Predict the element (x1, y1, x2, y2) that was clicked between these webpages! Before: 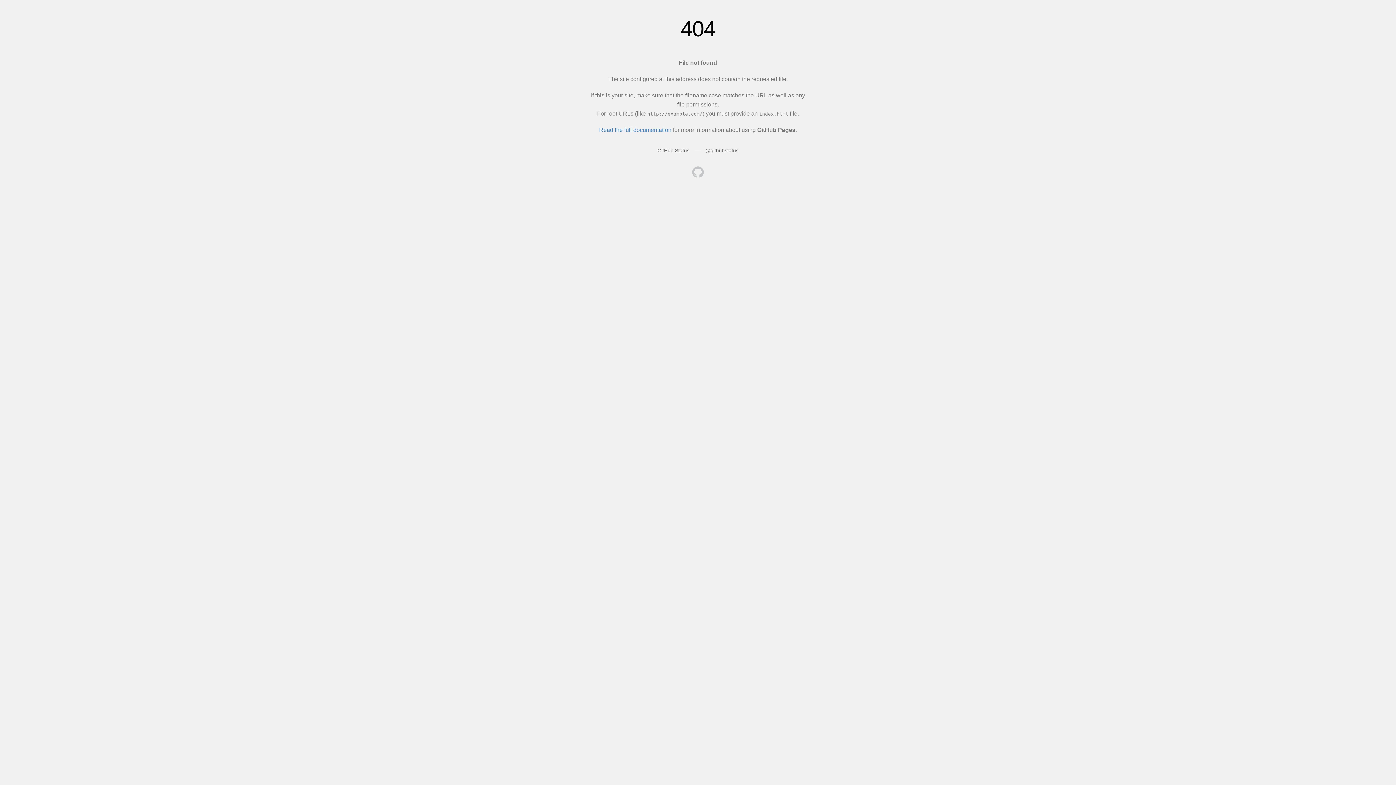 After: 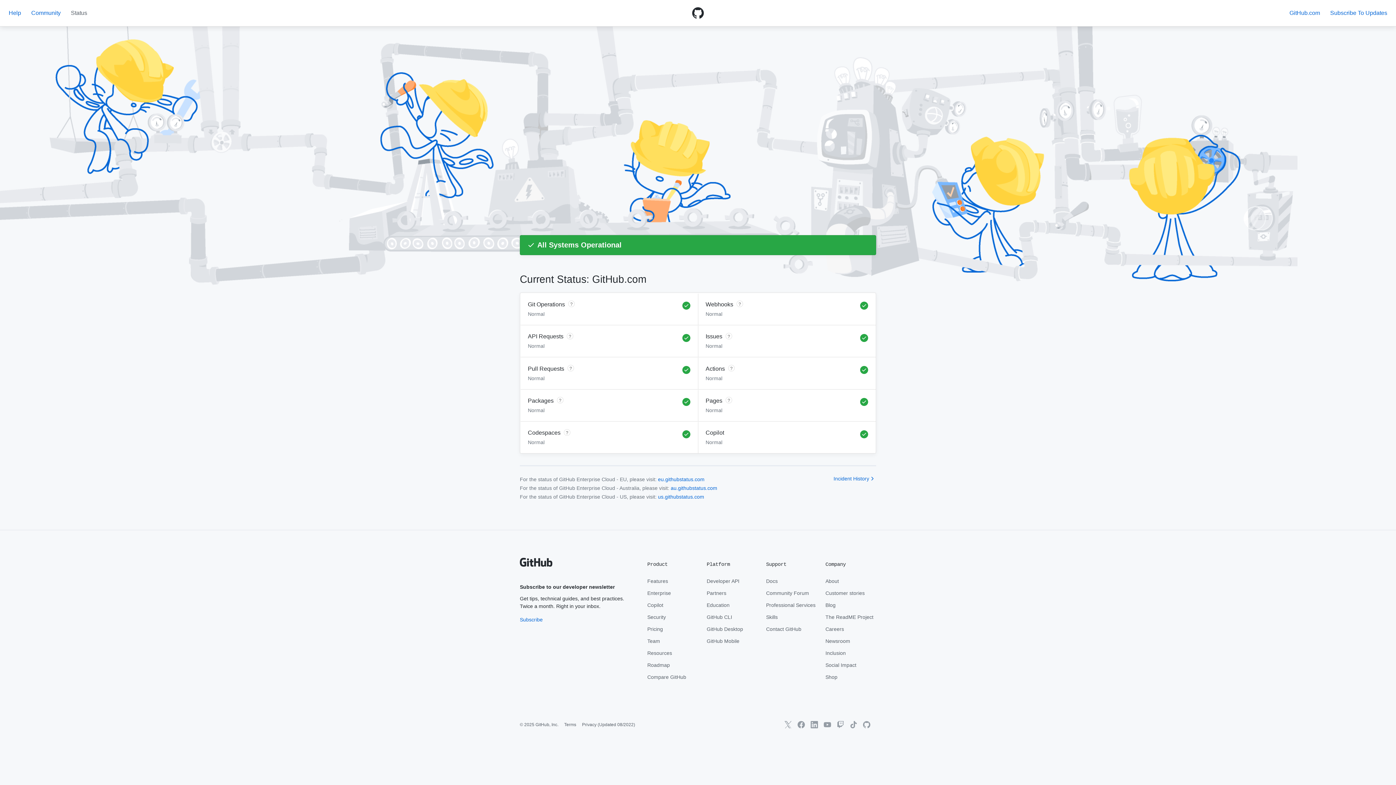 Action: label: GitHub Status bbox: (657, 147, 689, 153)